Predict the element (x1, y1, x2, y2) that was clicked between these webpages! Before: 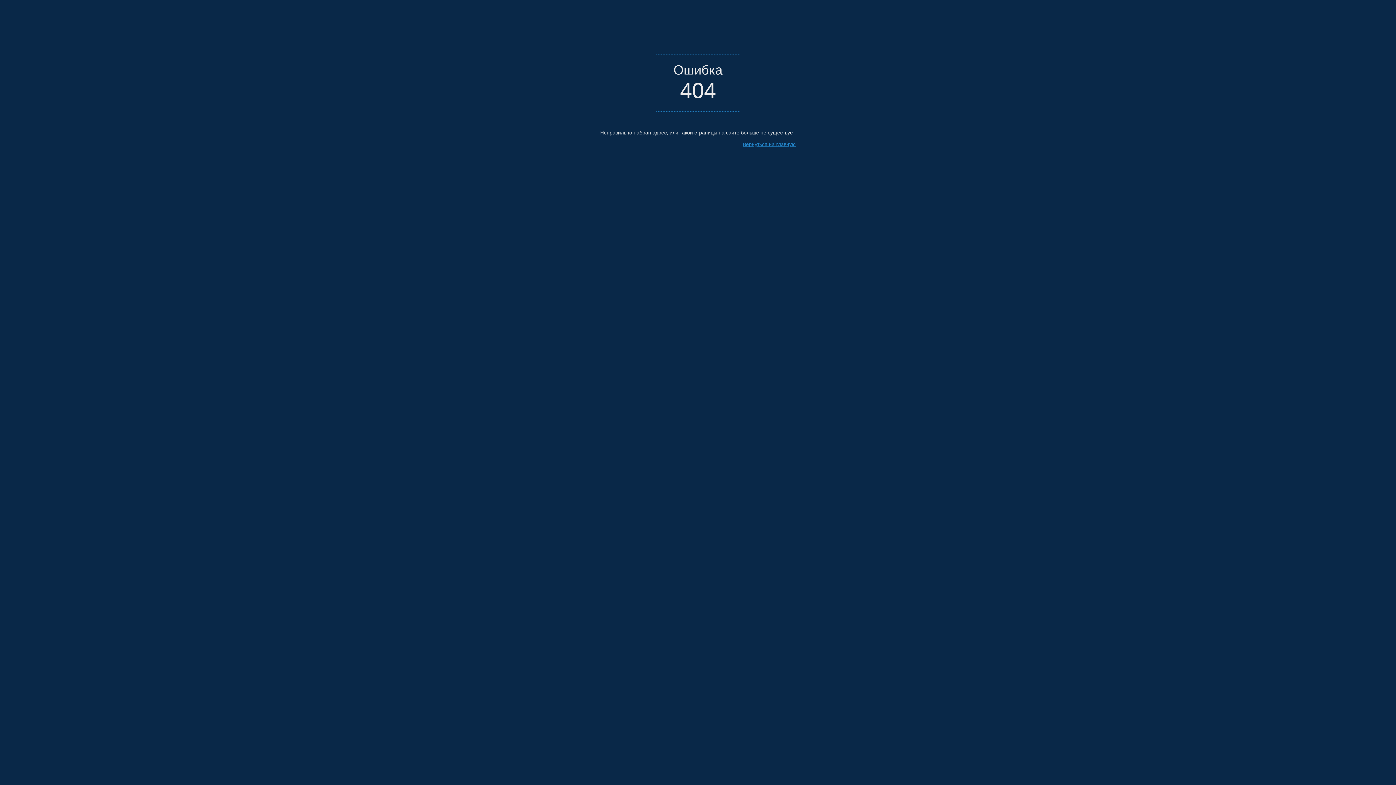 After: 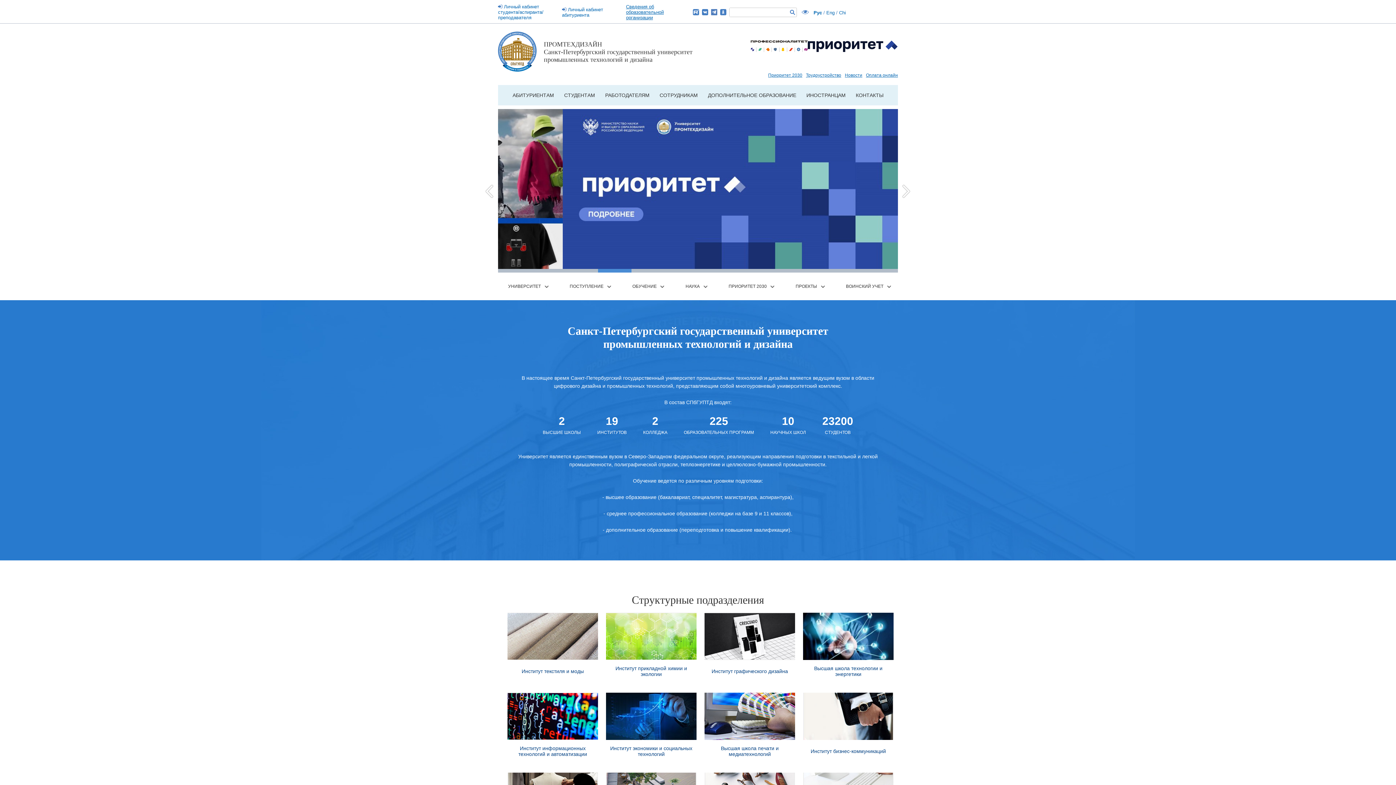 Action: bbox: (742, 141, 796, 147) label: Вернуться на главную